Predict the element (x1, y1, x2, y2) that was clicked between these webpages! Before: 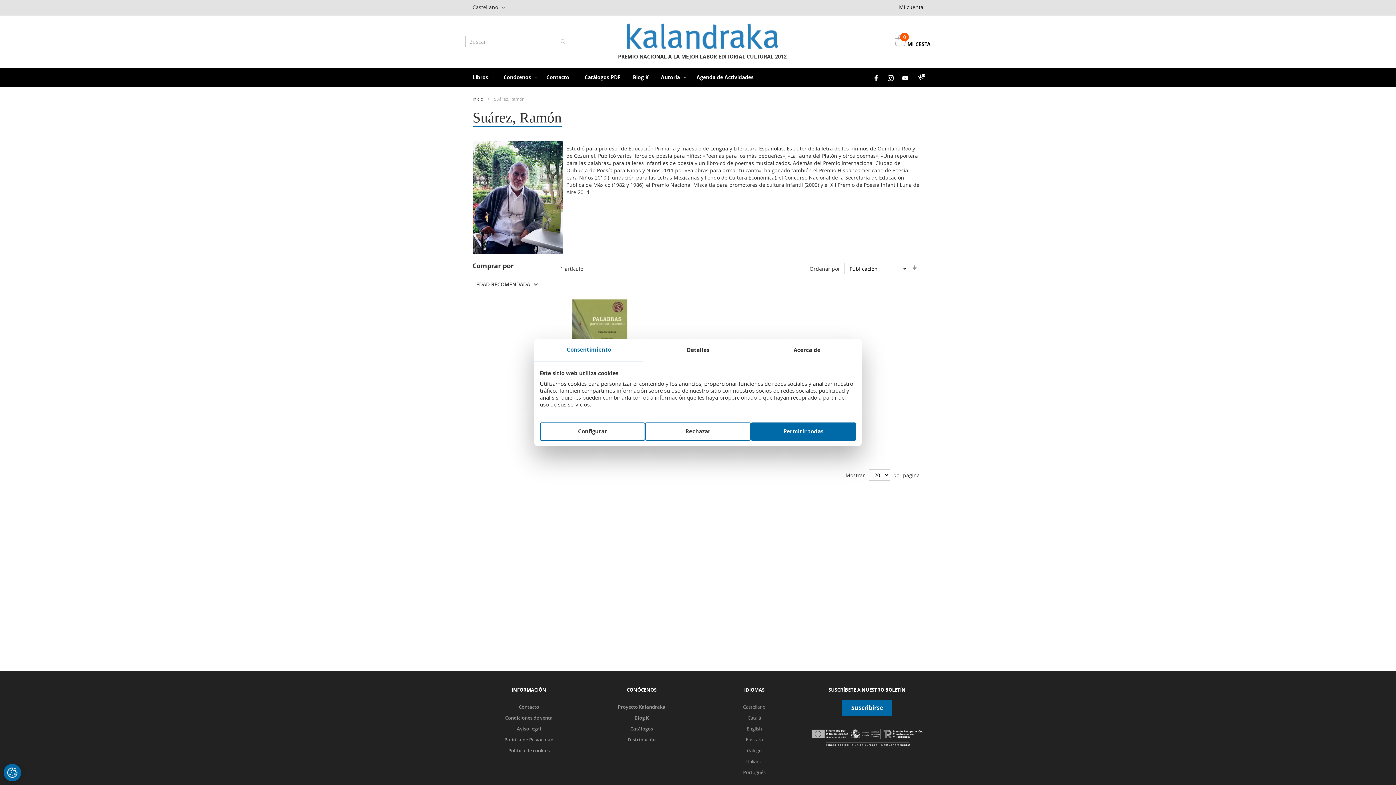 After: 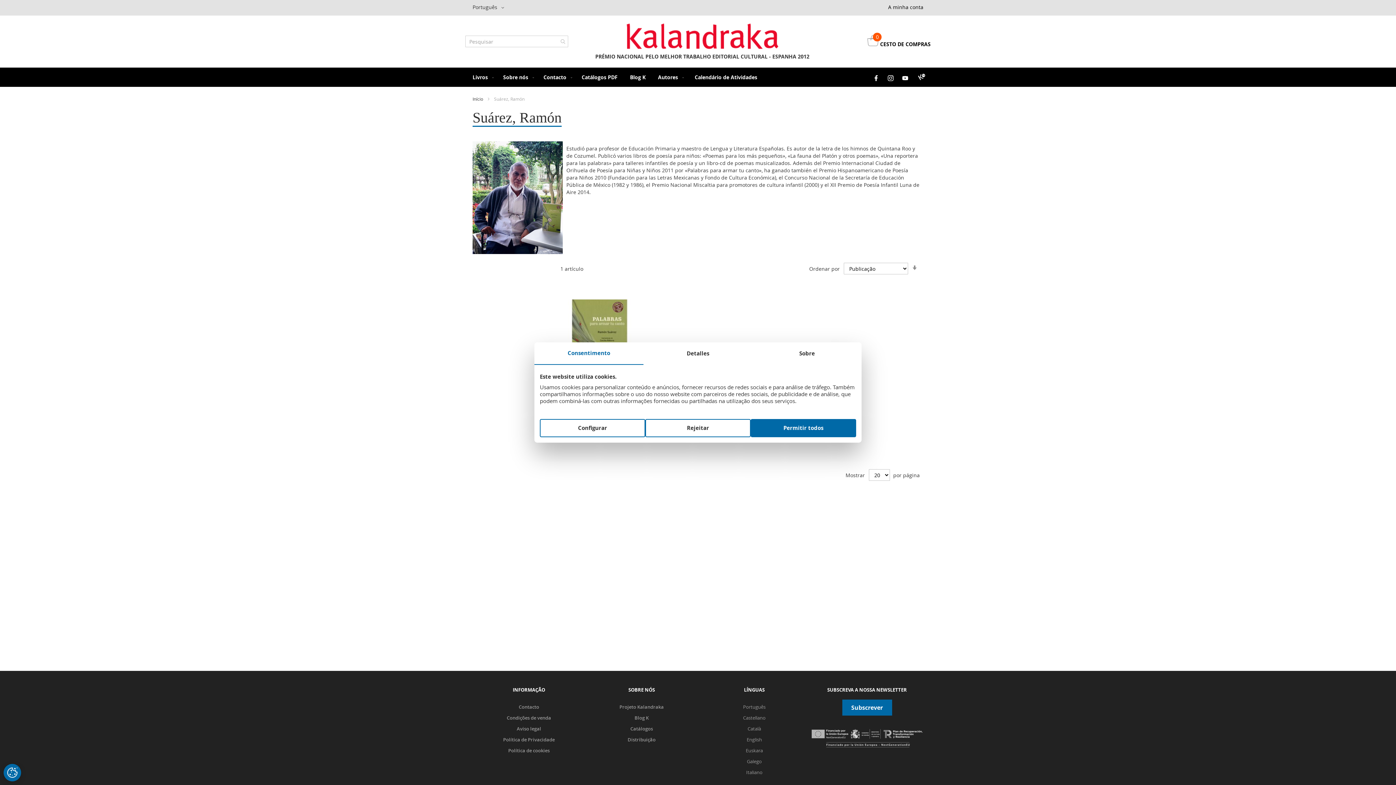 Action: label: Português bbox: (743, 769, 765, 776)